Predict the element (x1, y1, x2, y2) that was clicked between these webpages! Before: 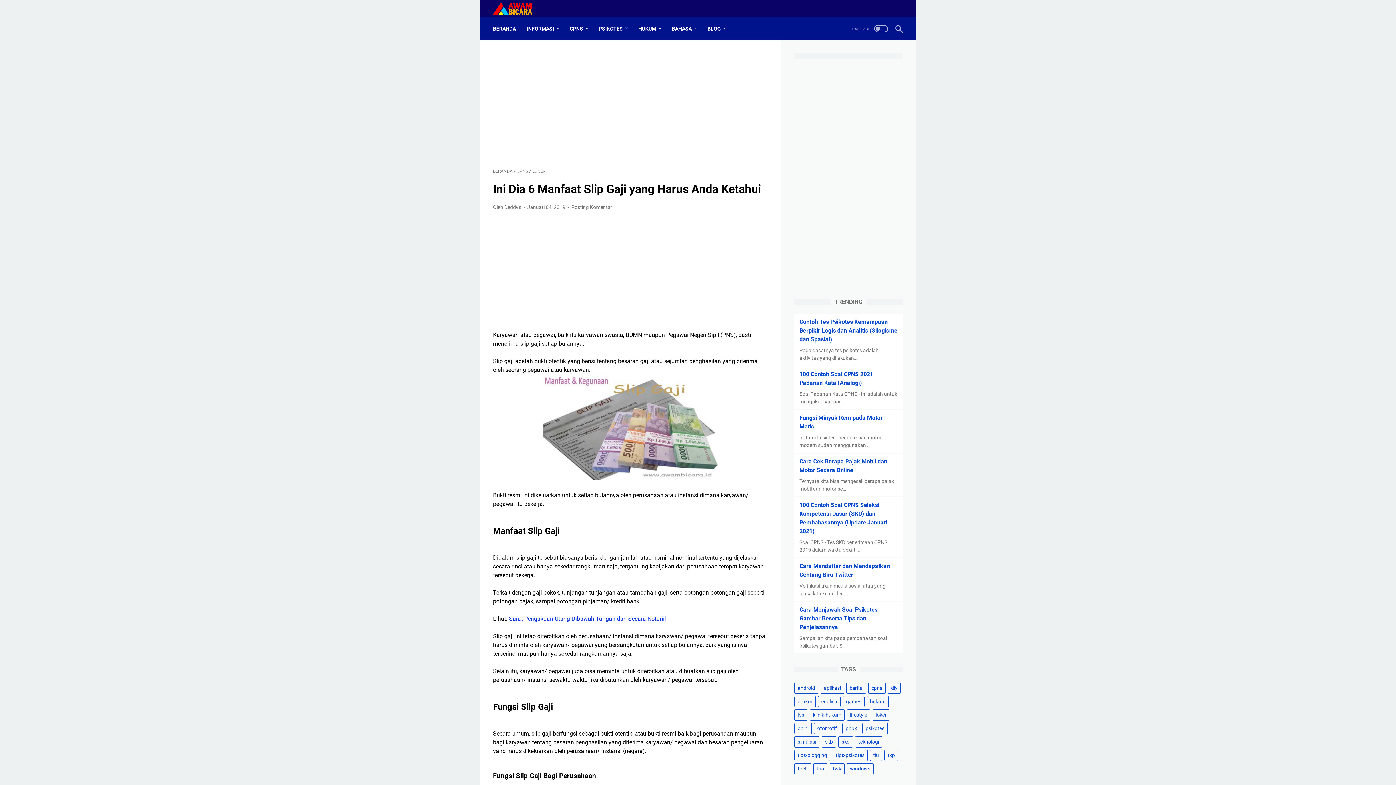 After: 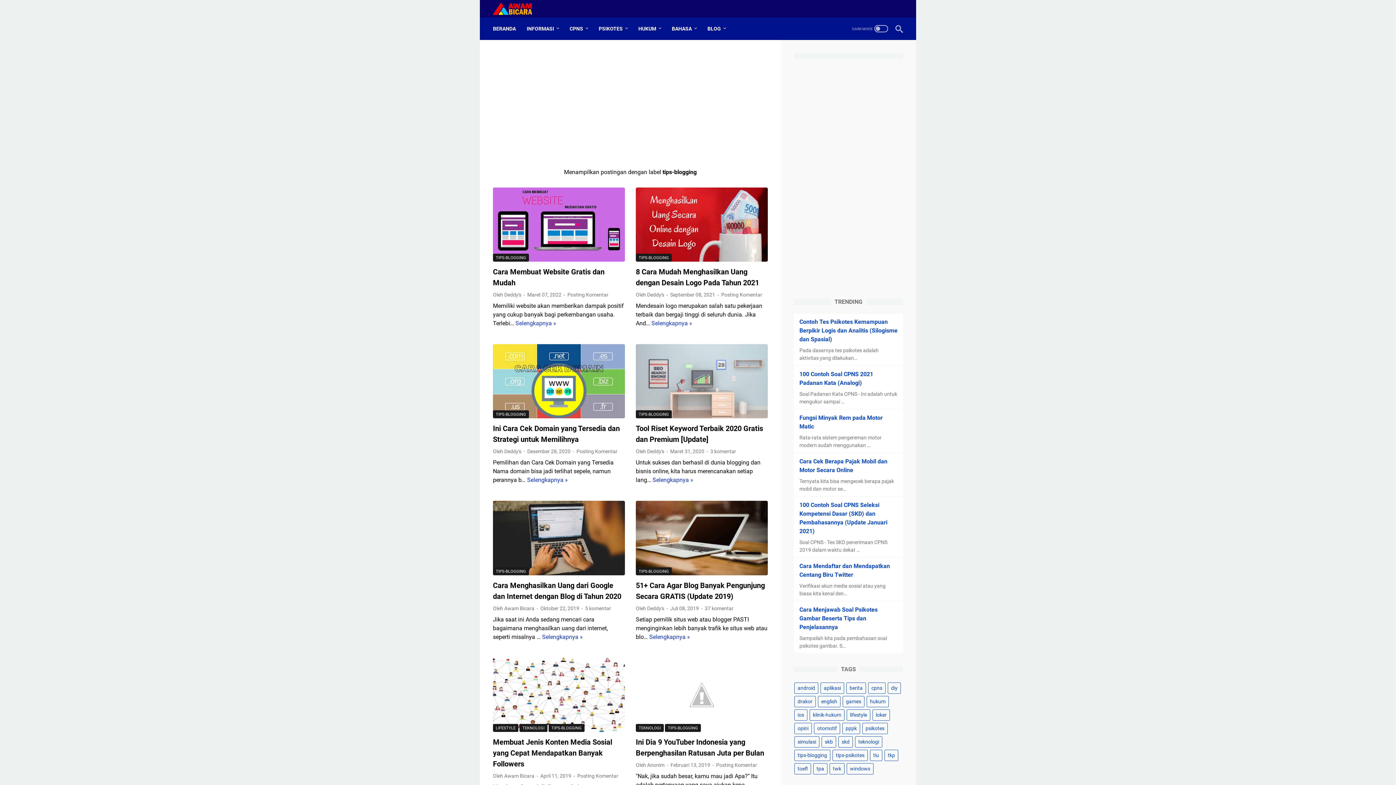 Action: bbox: (794, 750, 830, 761) label: tips-blogging